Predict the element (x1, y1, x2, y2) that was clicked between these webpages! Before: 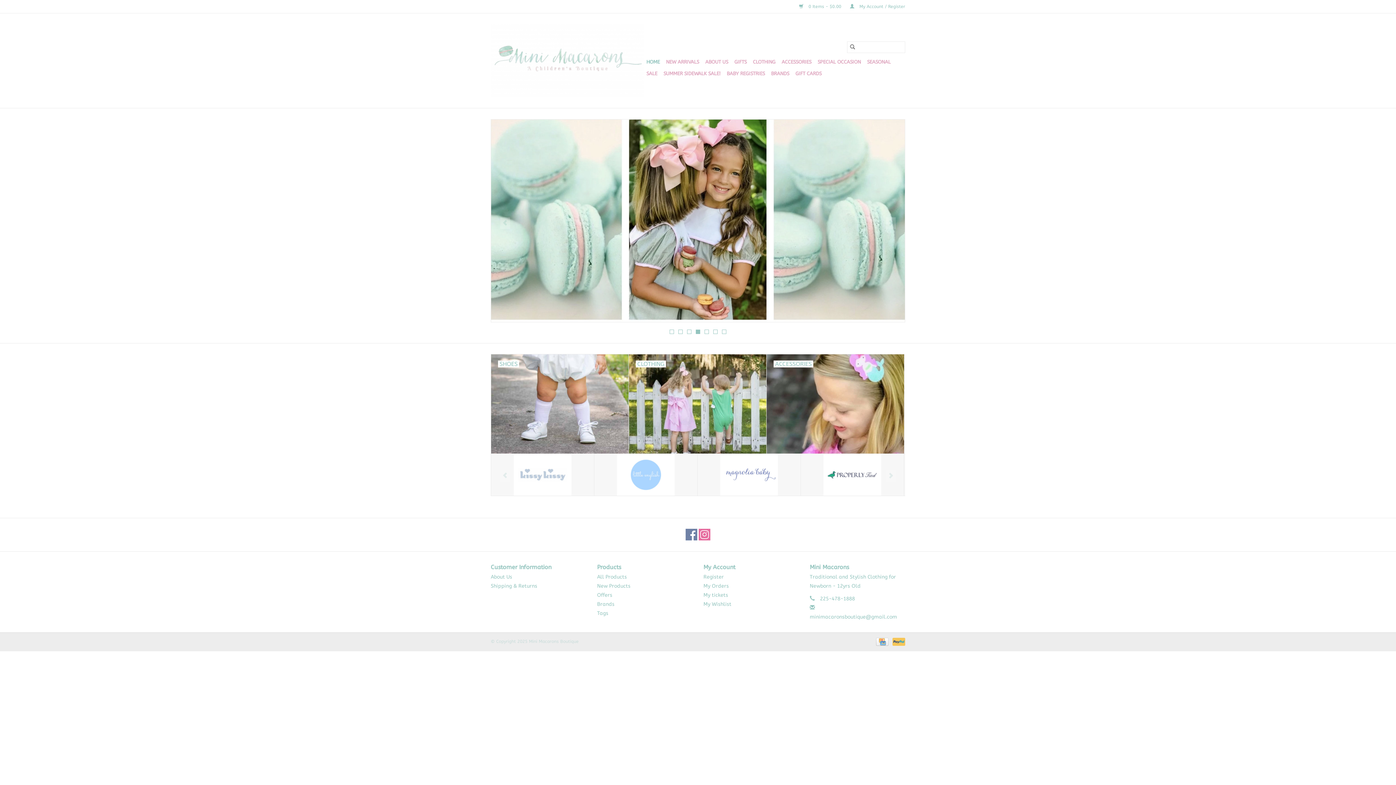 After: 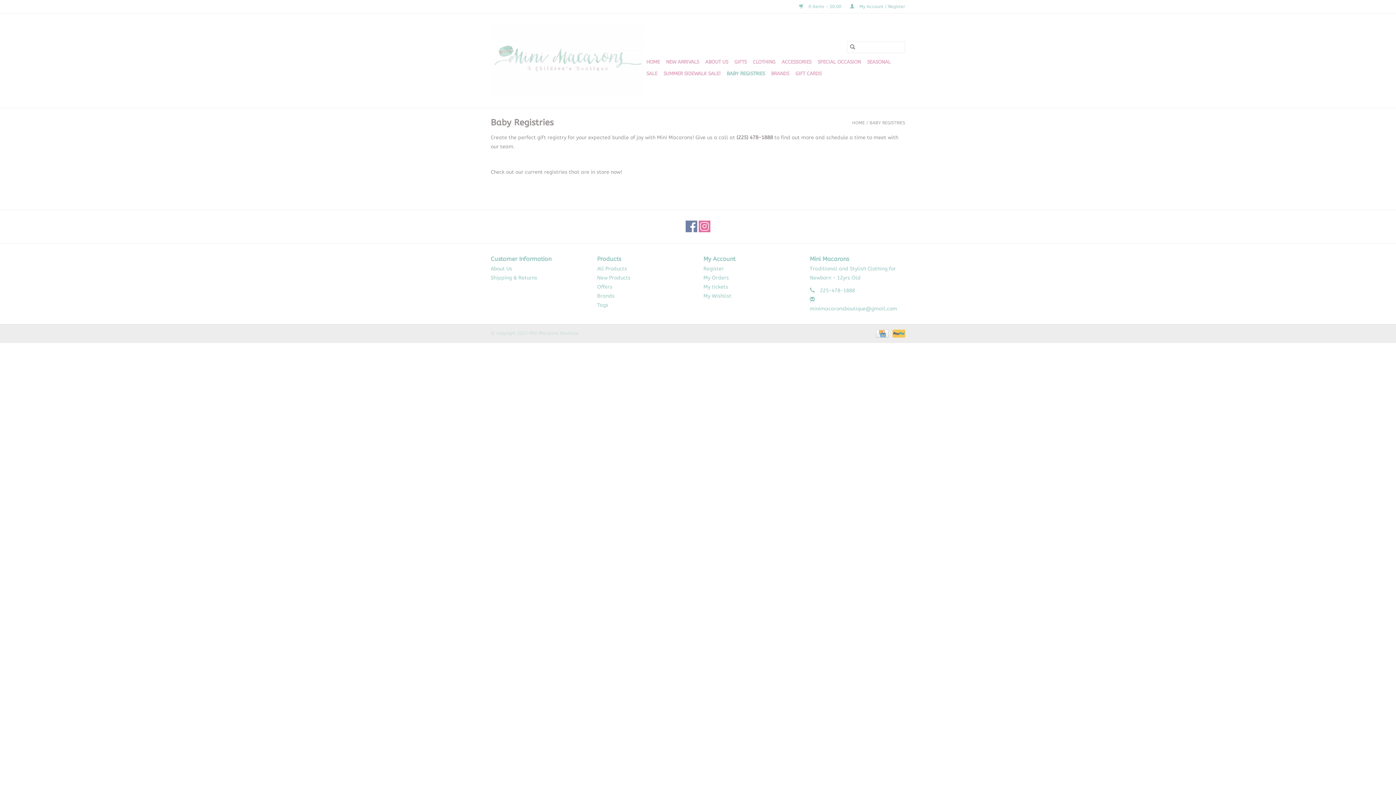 Action: bbox: (724, 68, 767, 79) label: BABY REGISTRIES